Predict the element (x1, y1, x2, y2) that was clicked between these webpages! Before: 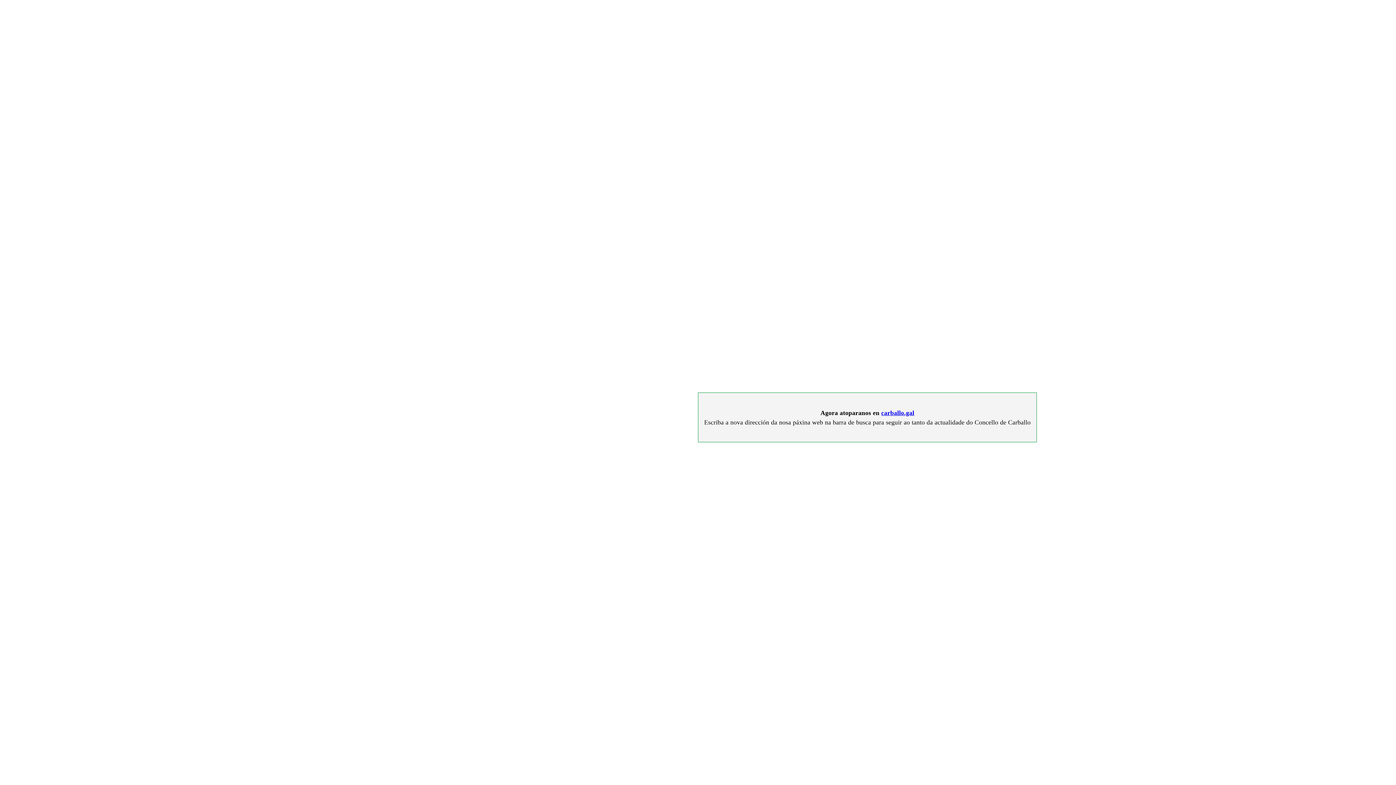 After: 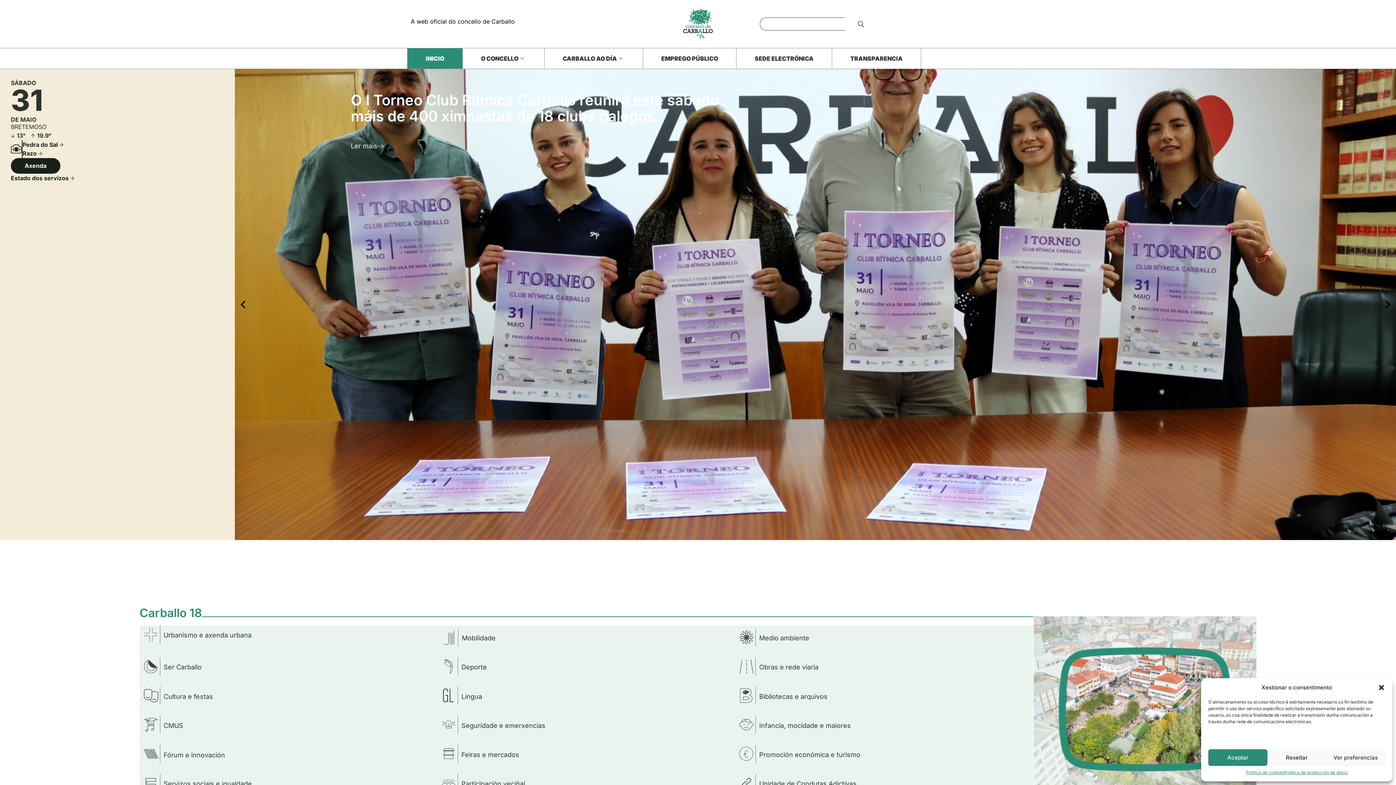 Action: bbox: (881, 409, 914, 416) label: carballo.gal